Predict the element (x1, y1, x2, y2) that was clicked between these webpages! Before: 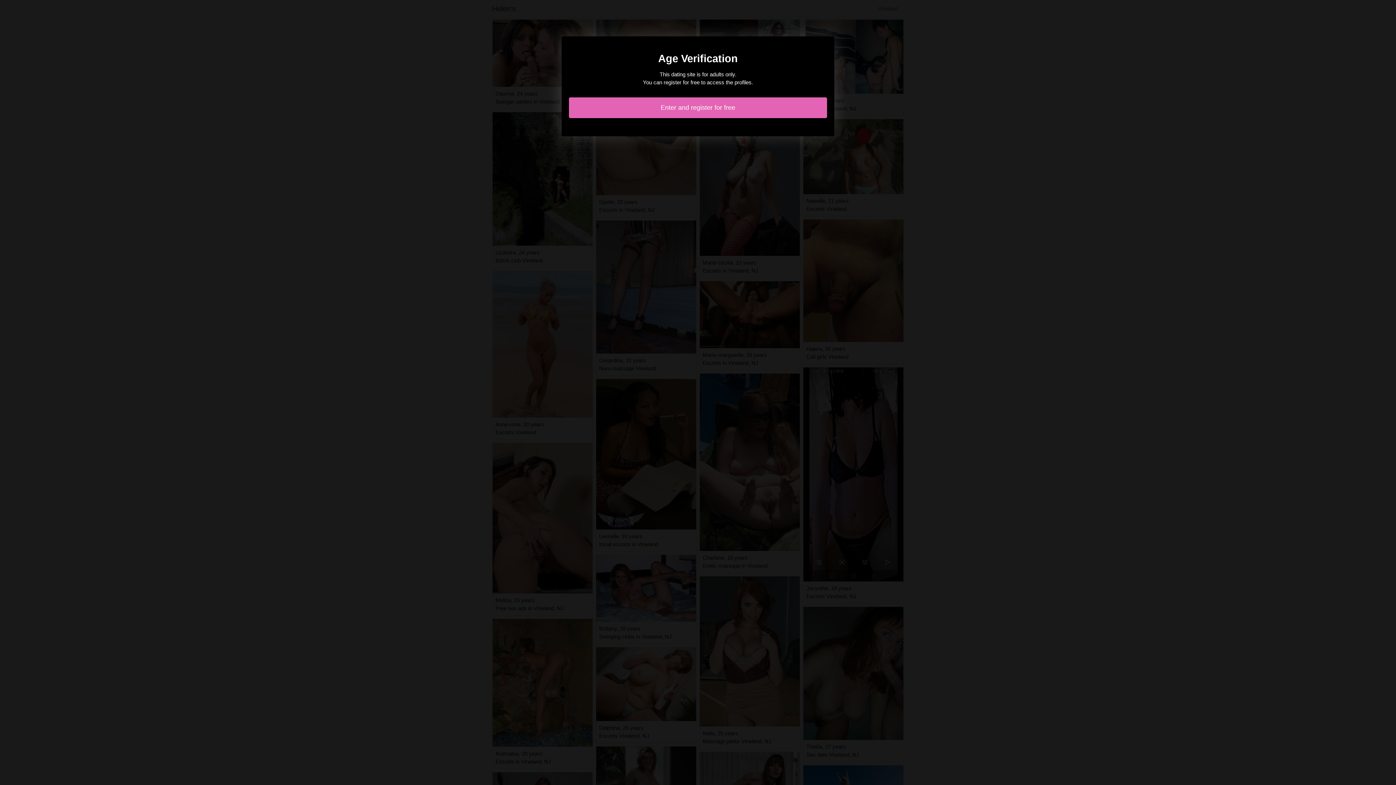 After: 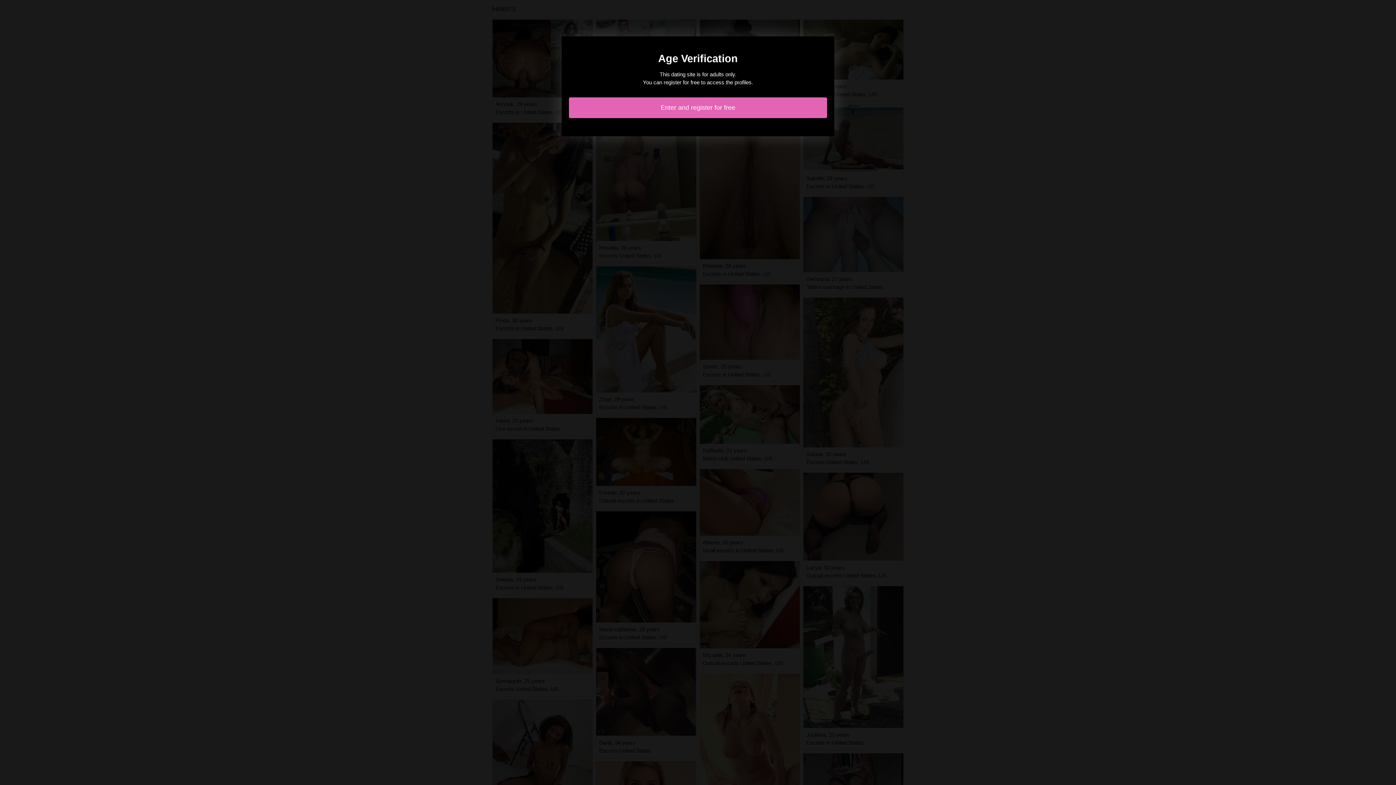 Action: label: Enter and register for free bbox: (569, 97, 827, 118)